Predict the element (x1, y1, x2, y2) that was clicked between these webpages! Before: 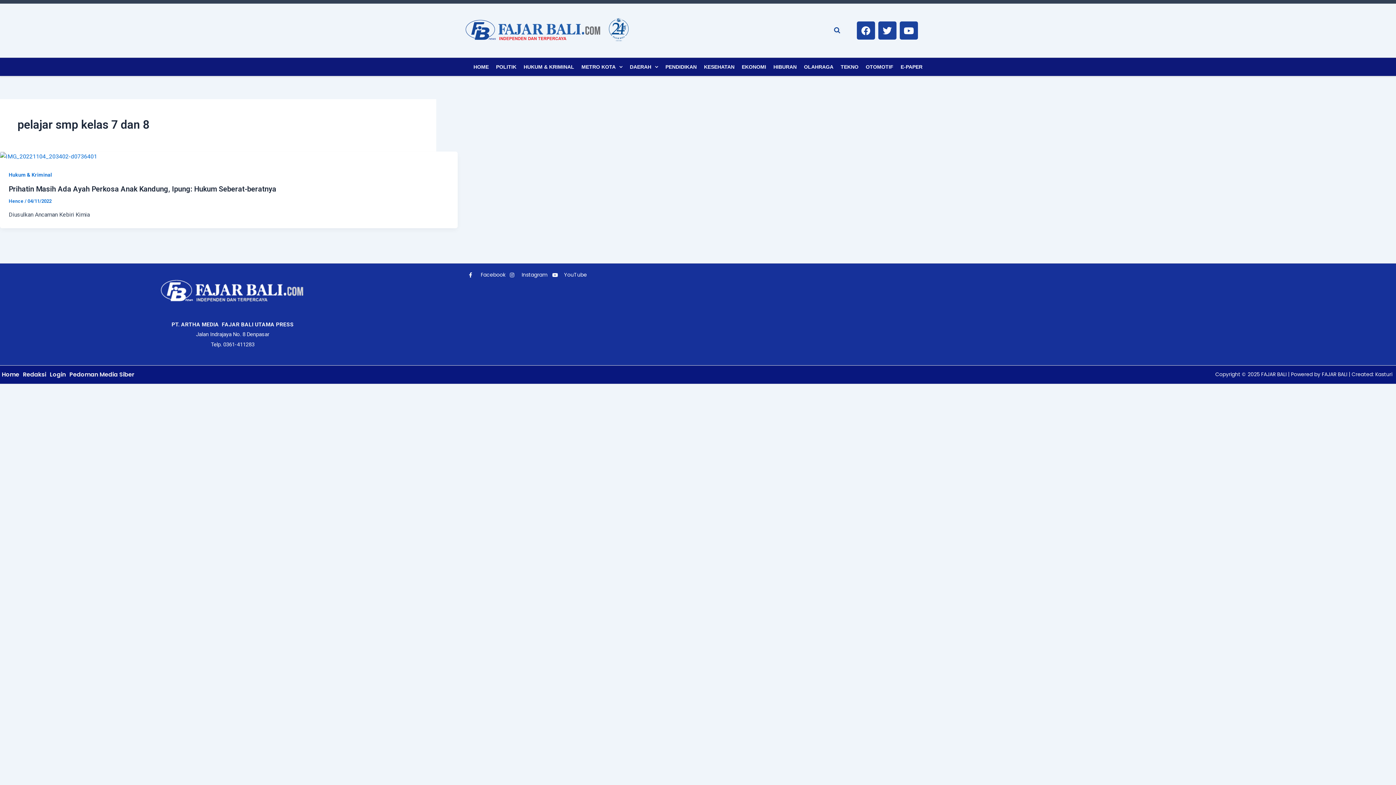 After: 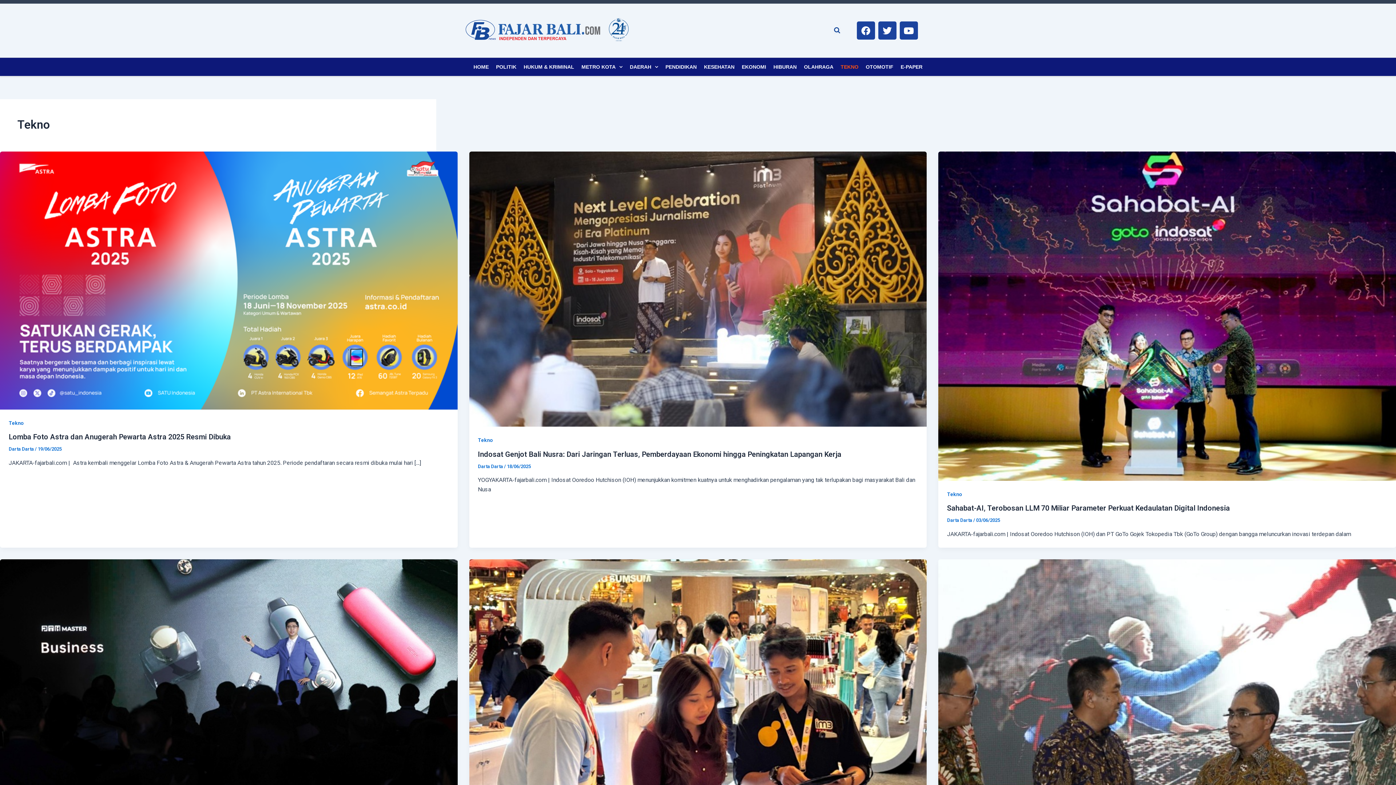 Action: bbox: (837, 57, 862, 76) label: TEKNO